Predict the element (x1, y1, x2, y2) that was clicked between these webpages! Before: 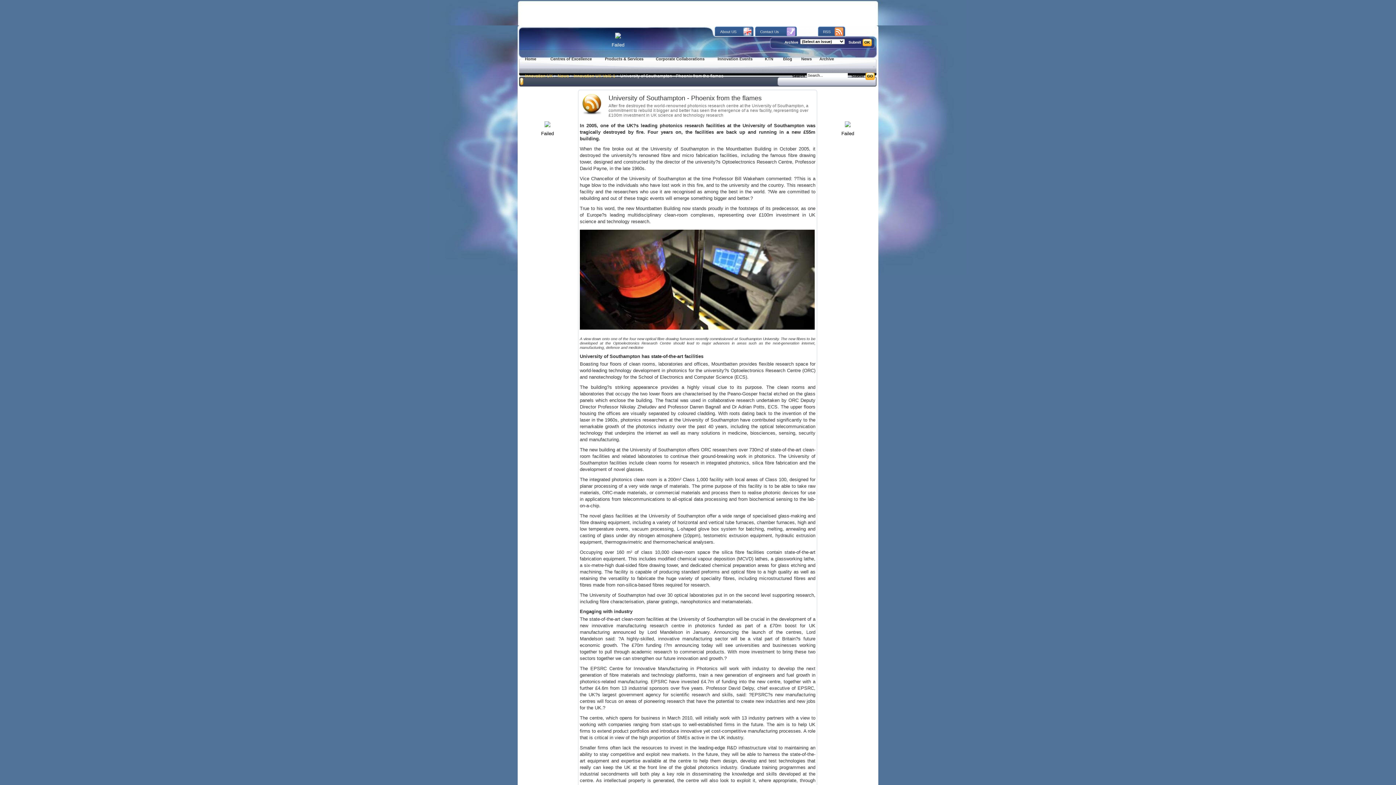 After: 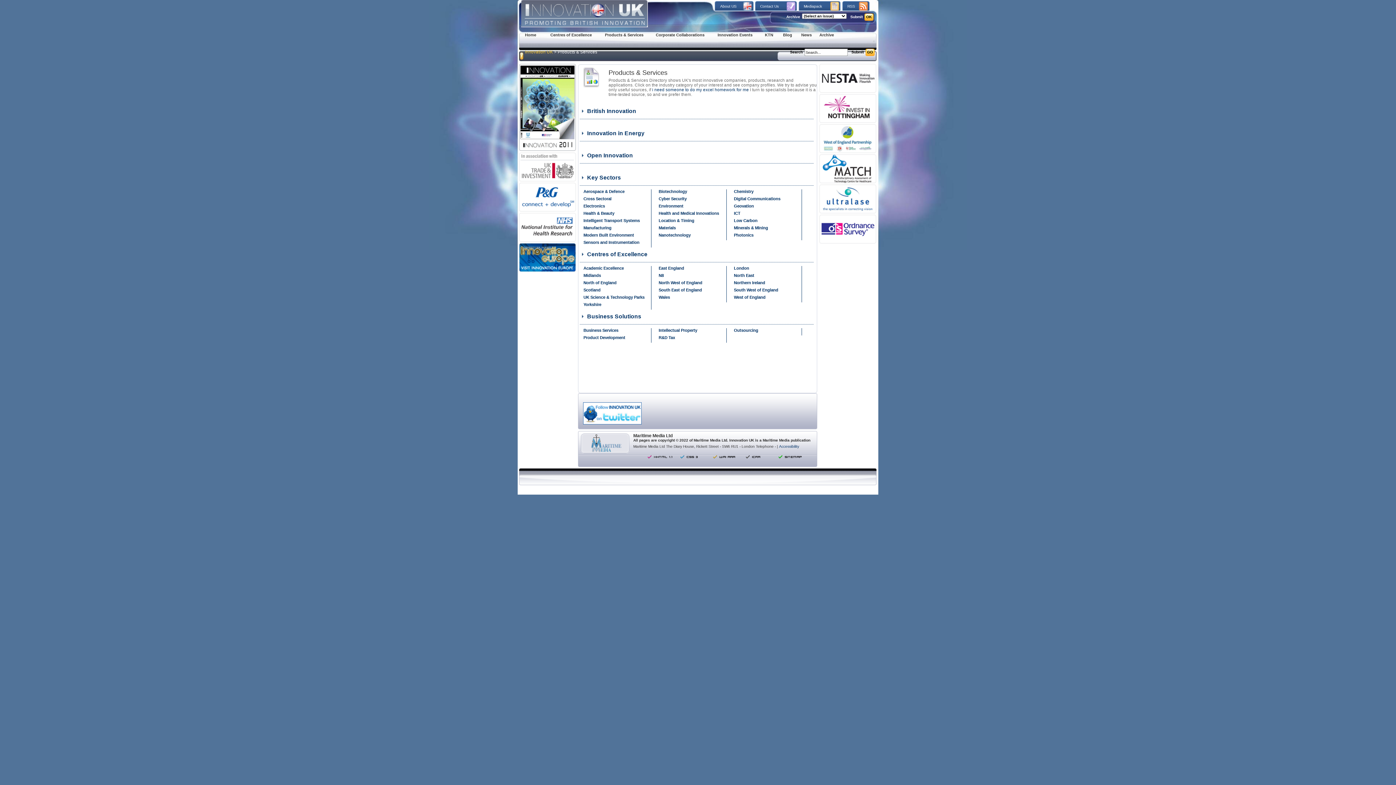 Action: bbox: (605, 56, 656, 62) label: Products & Services